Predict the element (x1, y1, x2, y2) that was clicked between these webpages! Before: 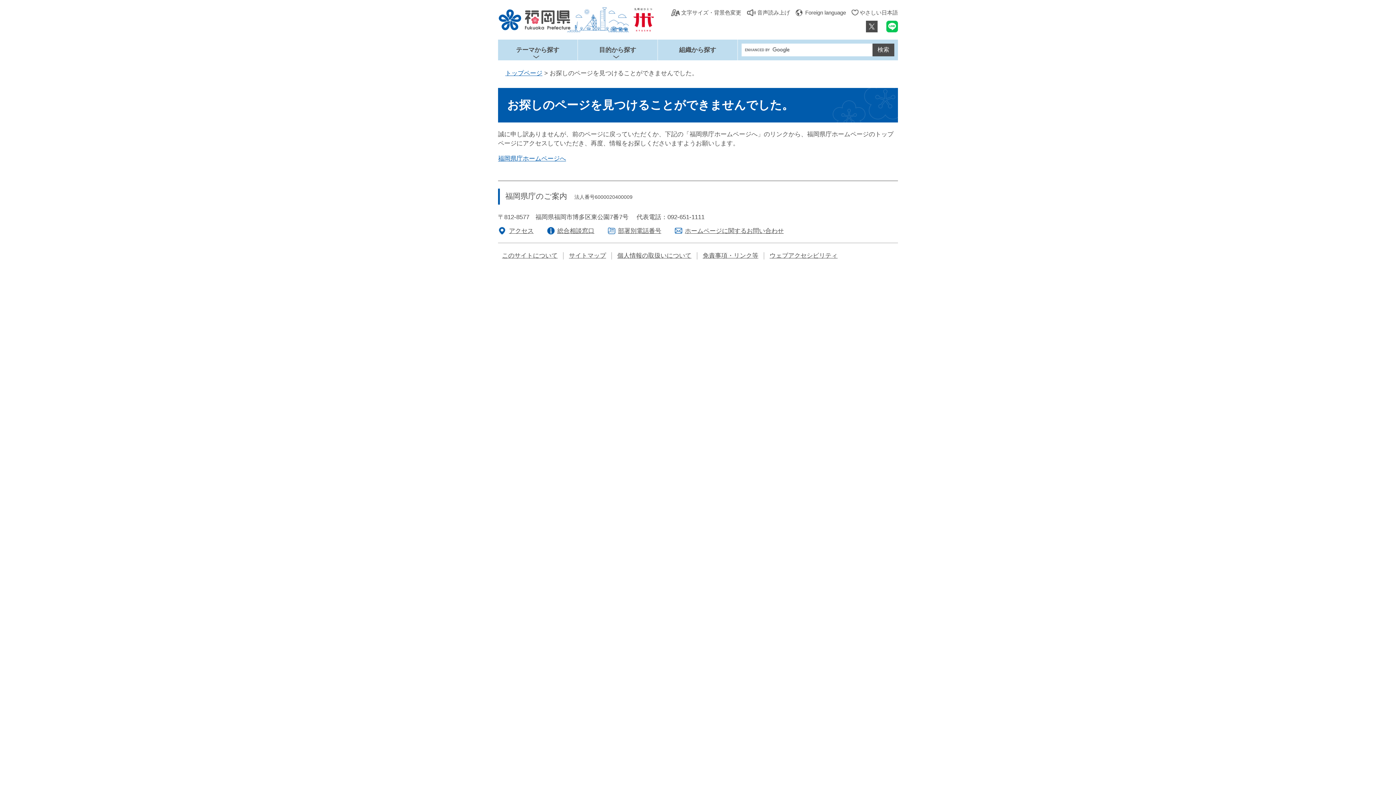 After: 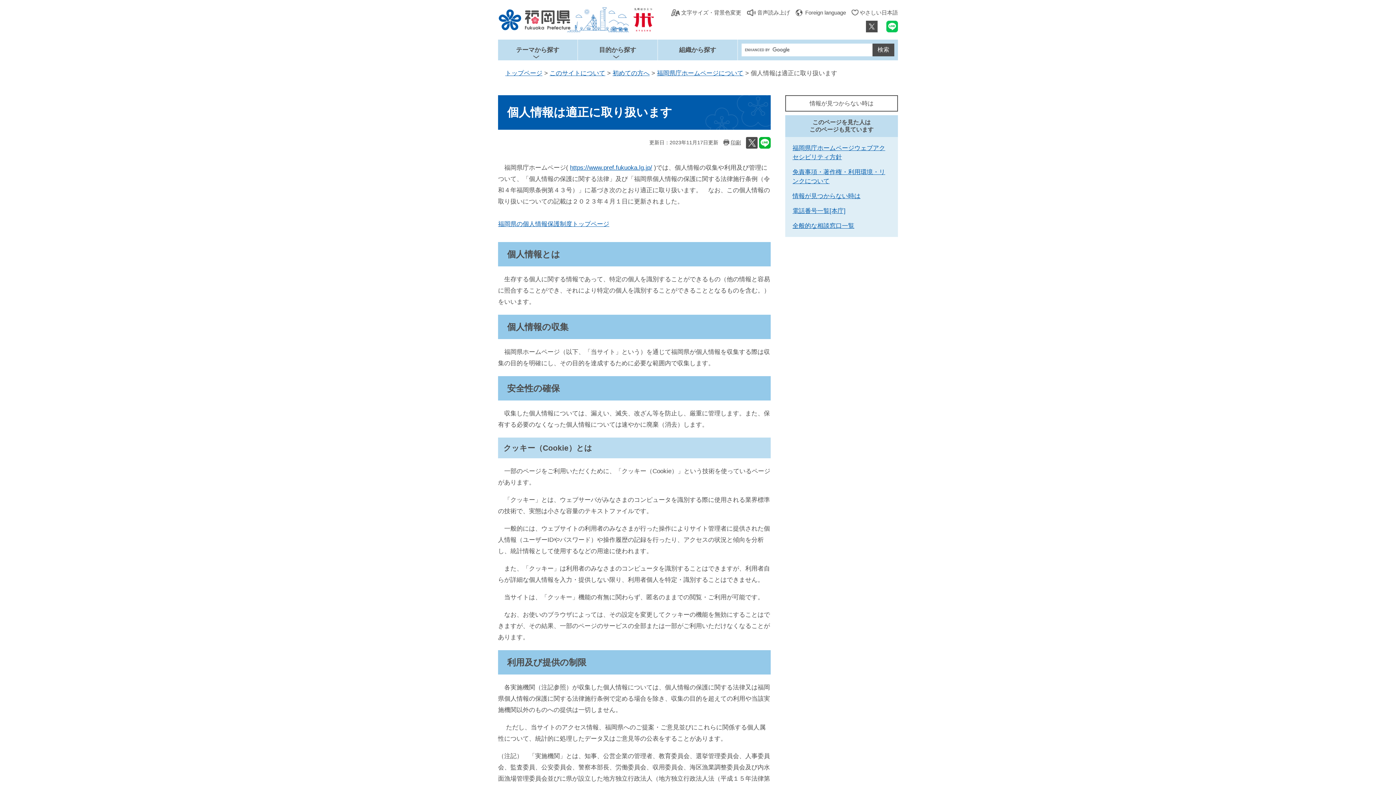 Action: label: 個人情報の取扱いについて bbox: (617, 252, 691, 259)